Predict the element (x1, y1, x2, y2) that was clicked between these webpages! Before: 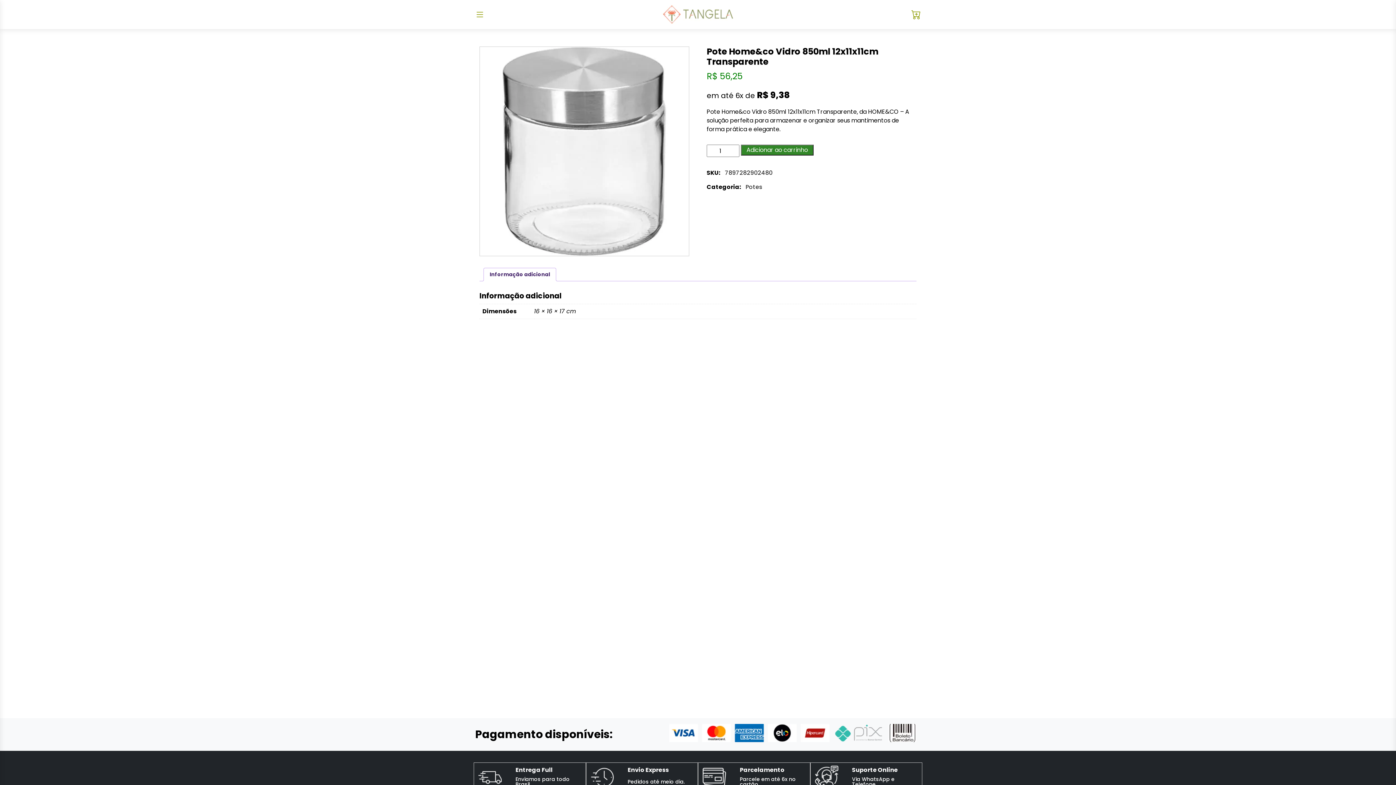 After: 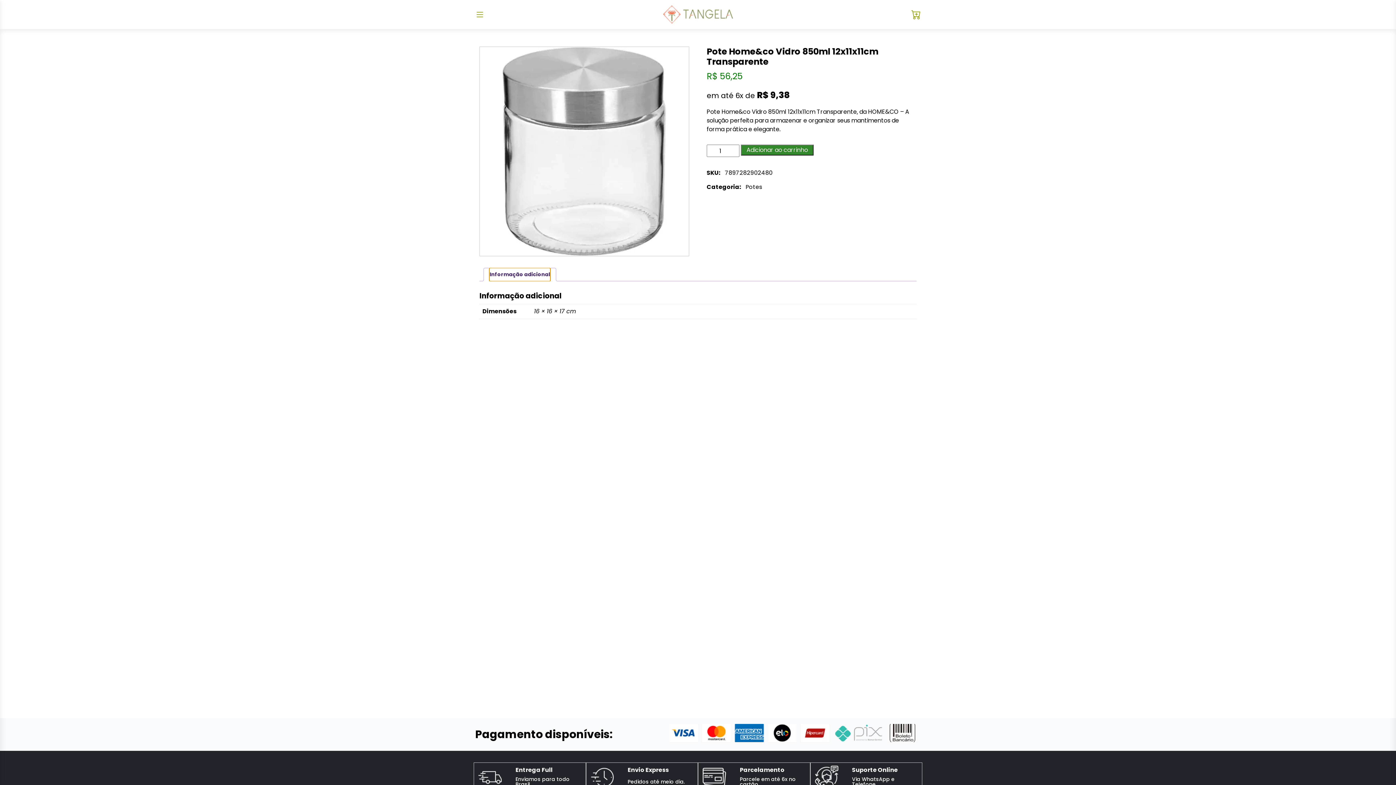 Action: label: Informação adicional bbox: (489, 268, 550, 281)